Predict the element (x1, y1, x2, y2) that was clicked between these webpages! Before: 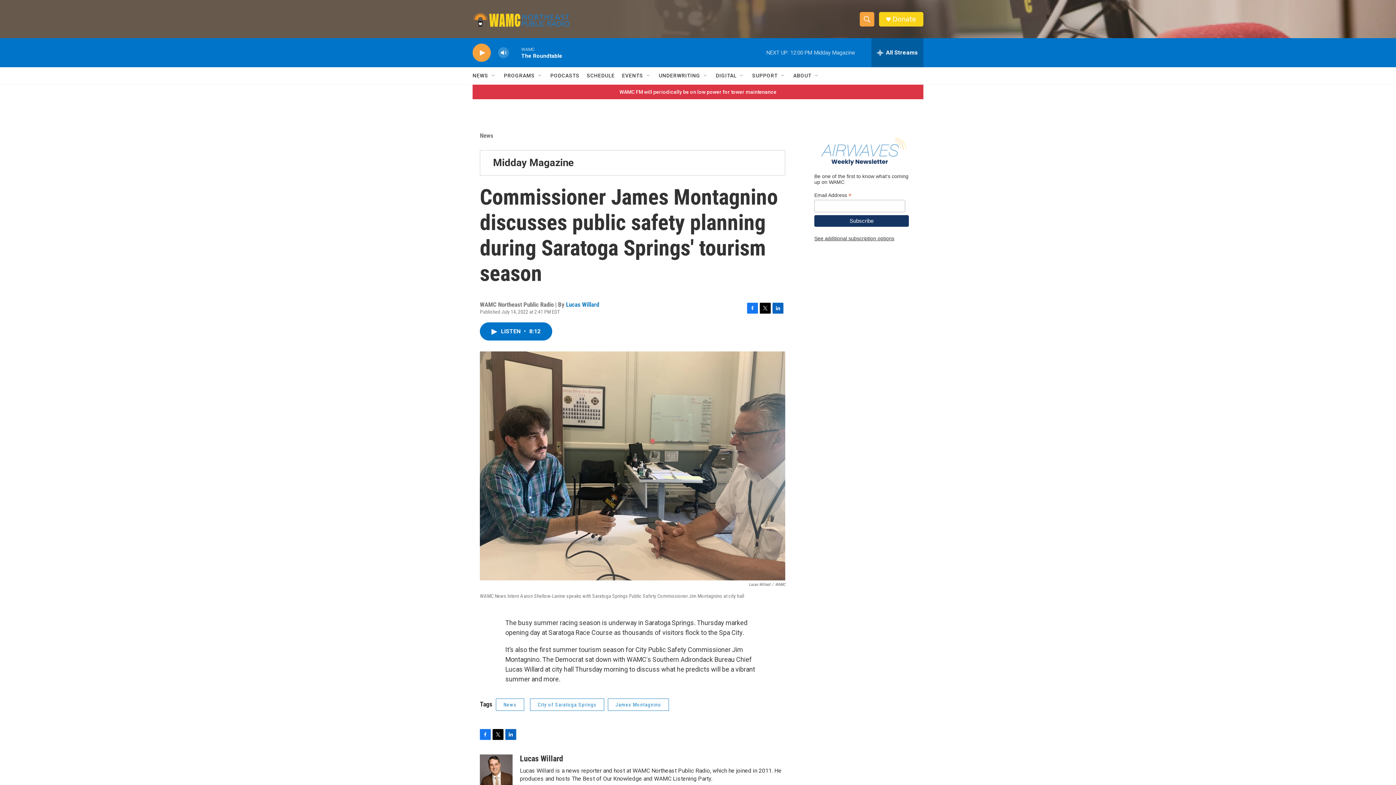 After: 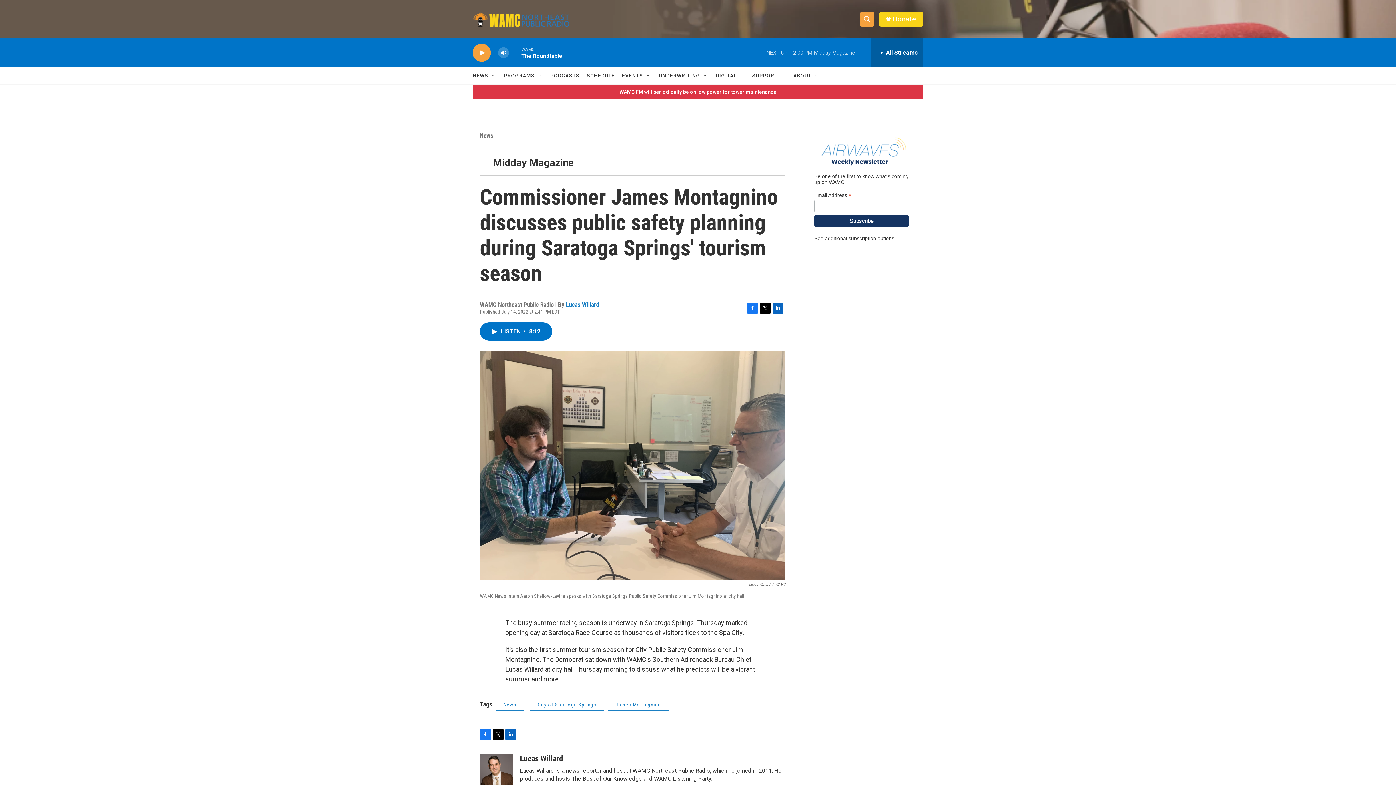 Action: bbox: (747, 302, 758, 313) label: Facebook